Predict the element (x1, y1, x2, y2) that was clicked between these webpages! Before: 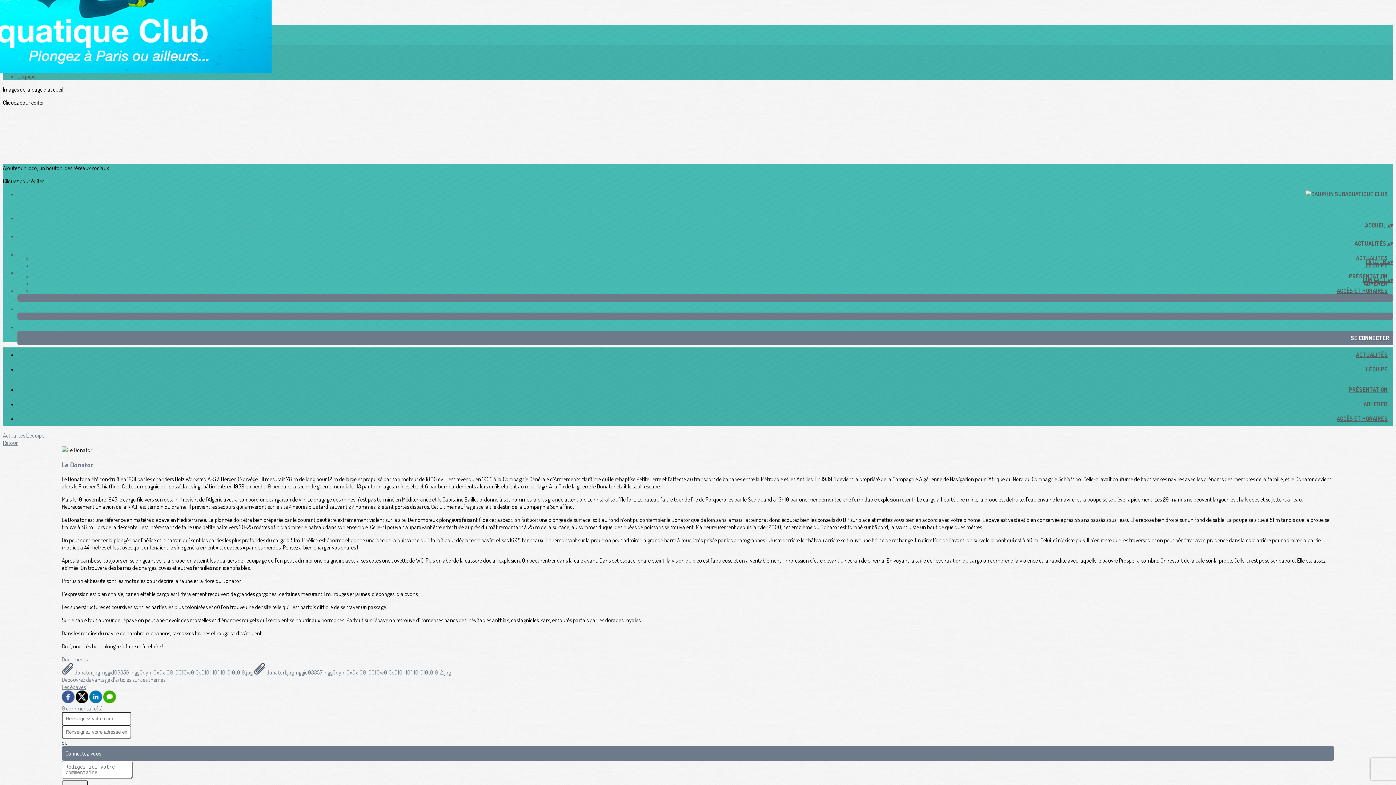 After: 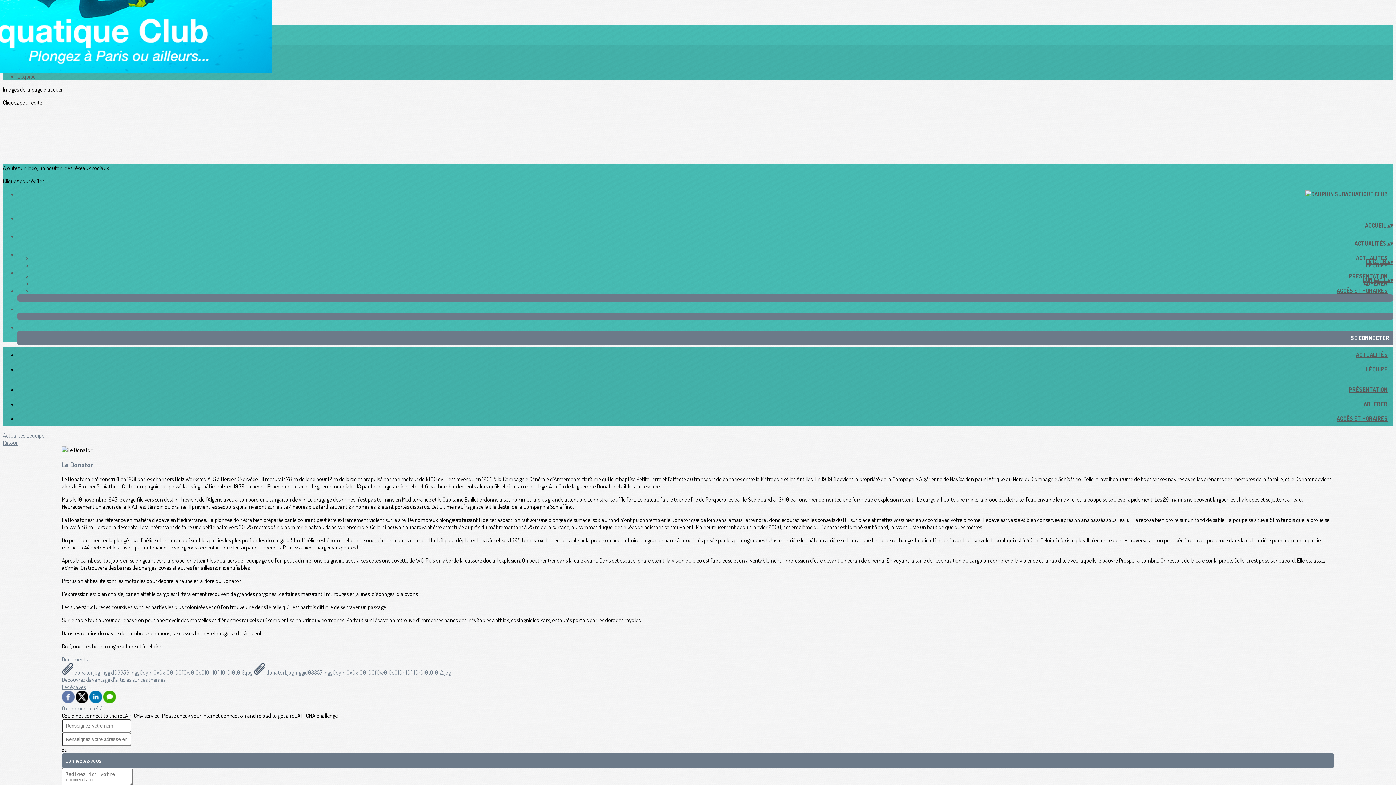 Action: bbox: (61, 697, 75, 705) label:  